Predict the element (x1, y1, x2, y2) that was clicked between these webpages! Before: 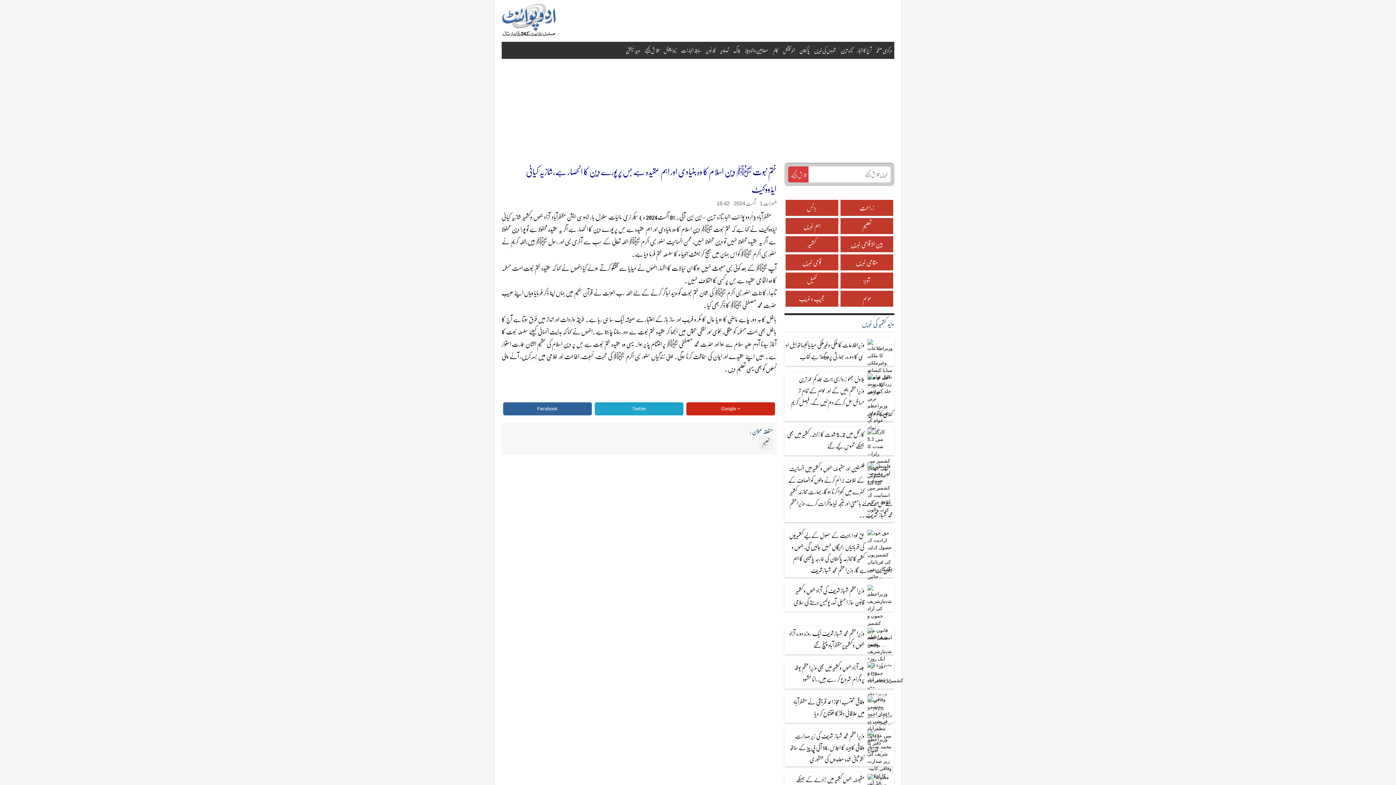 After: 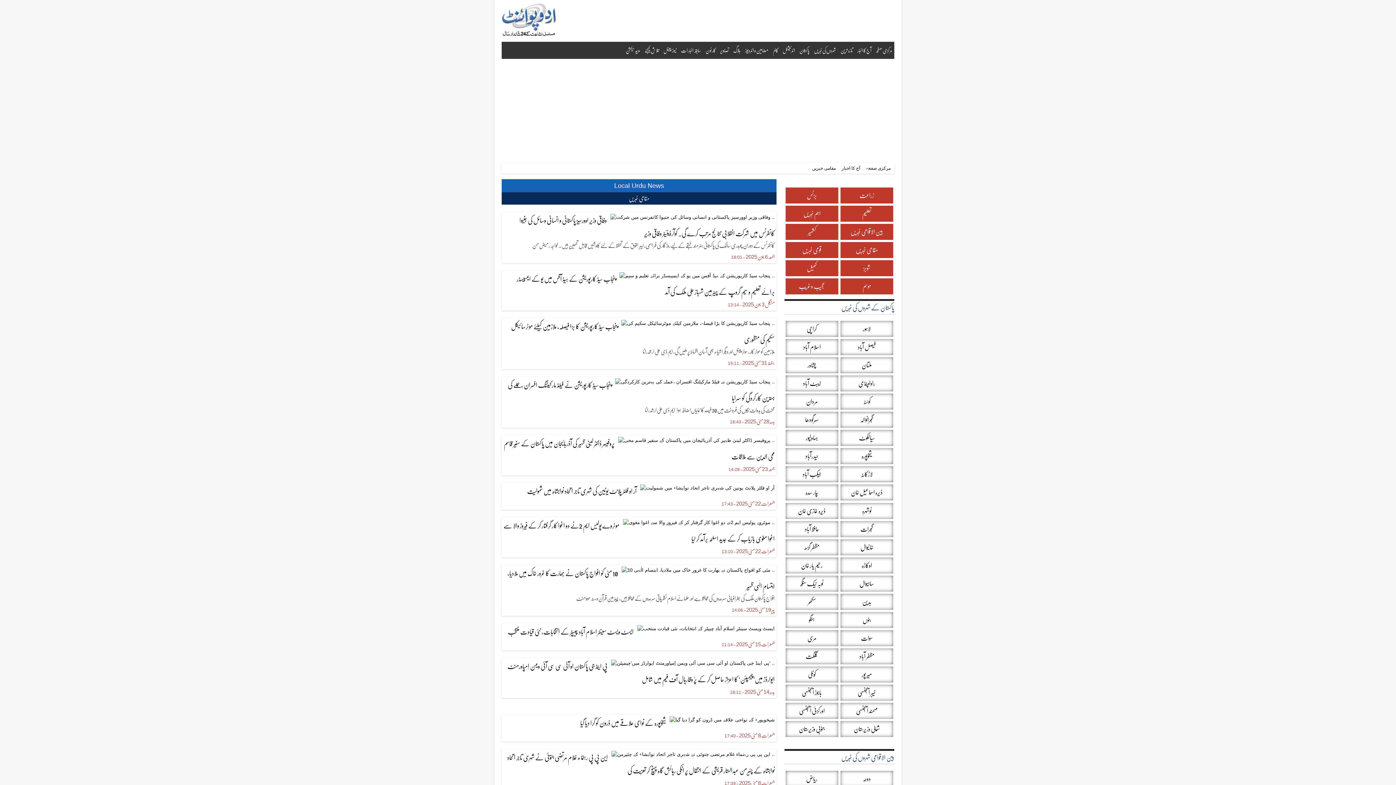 Action: bbox: (840, 254, 893, 270) label: مقامی خبریں